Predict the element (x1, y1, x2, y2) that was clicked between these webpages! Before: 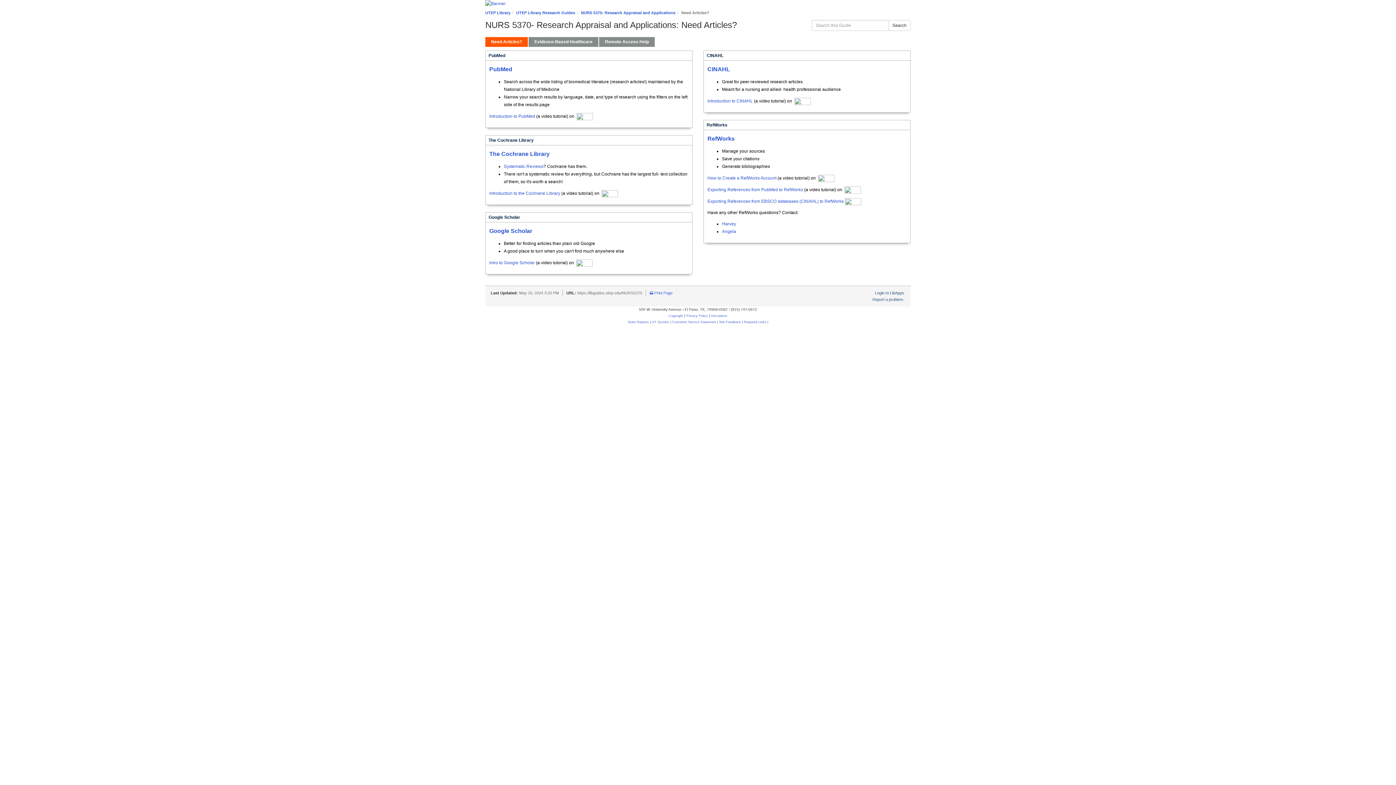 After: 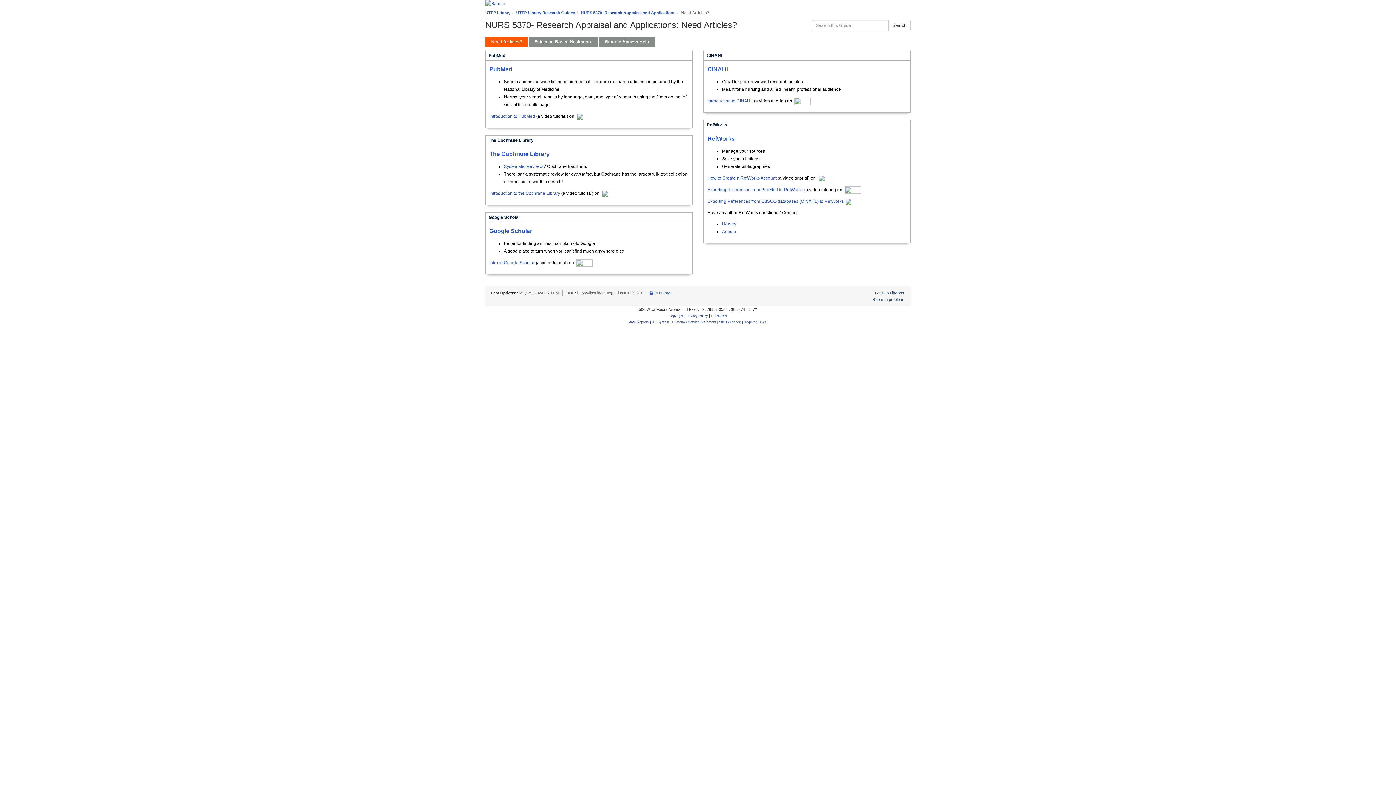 Action: bbox: (794, 98, 810, 103)